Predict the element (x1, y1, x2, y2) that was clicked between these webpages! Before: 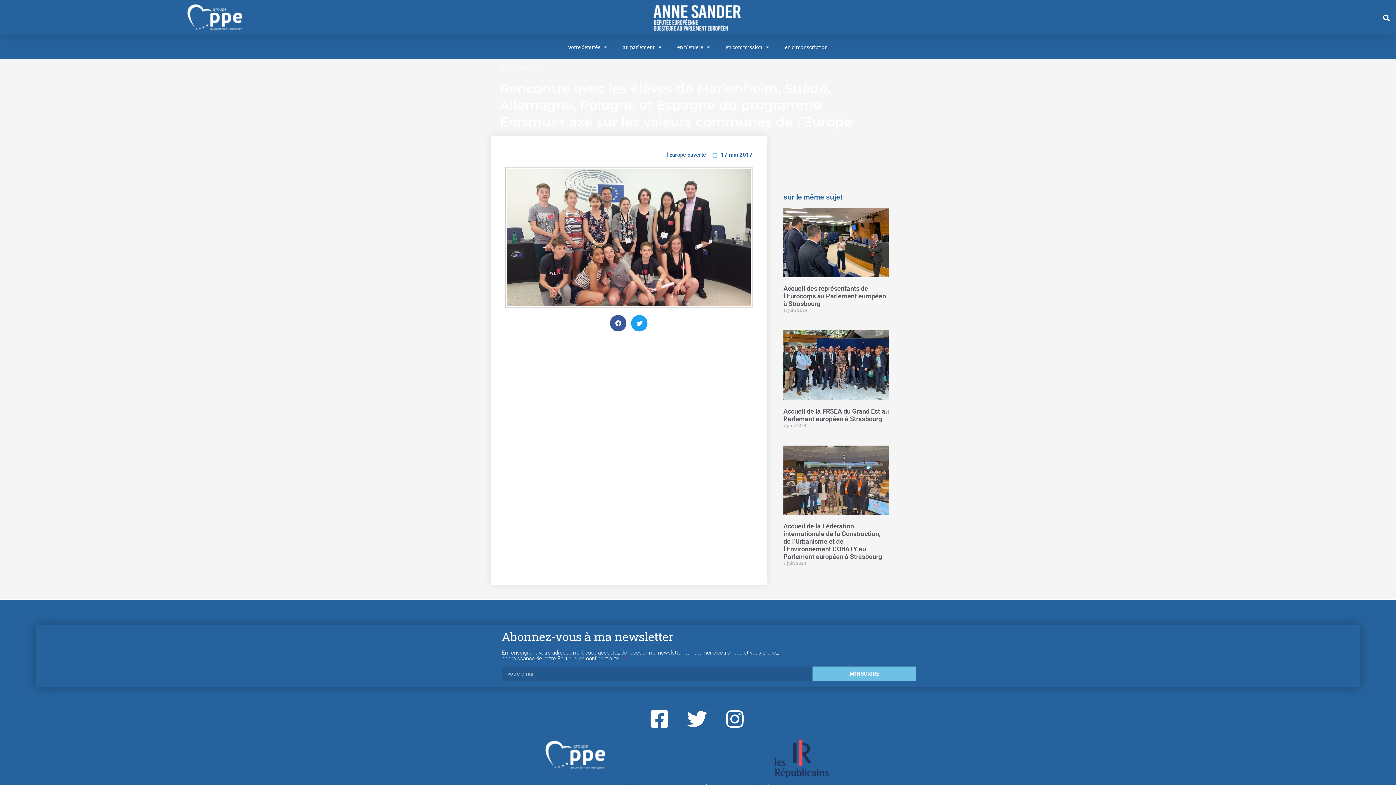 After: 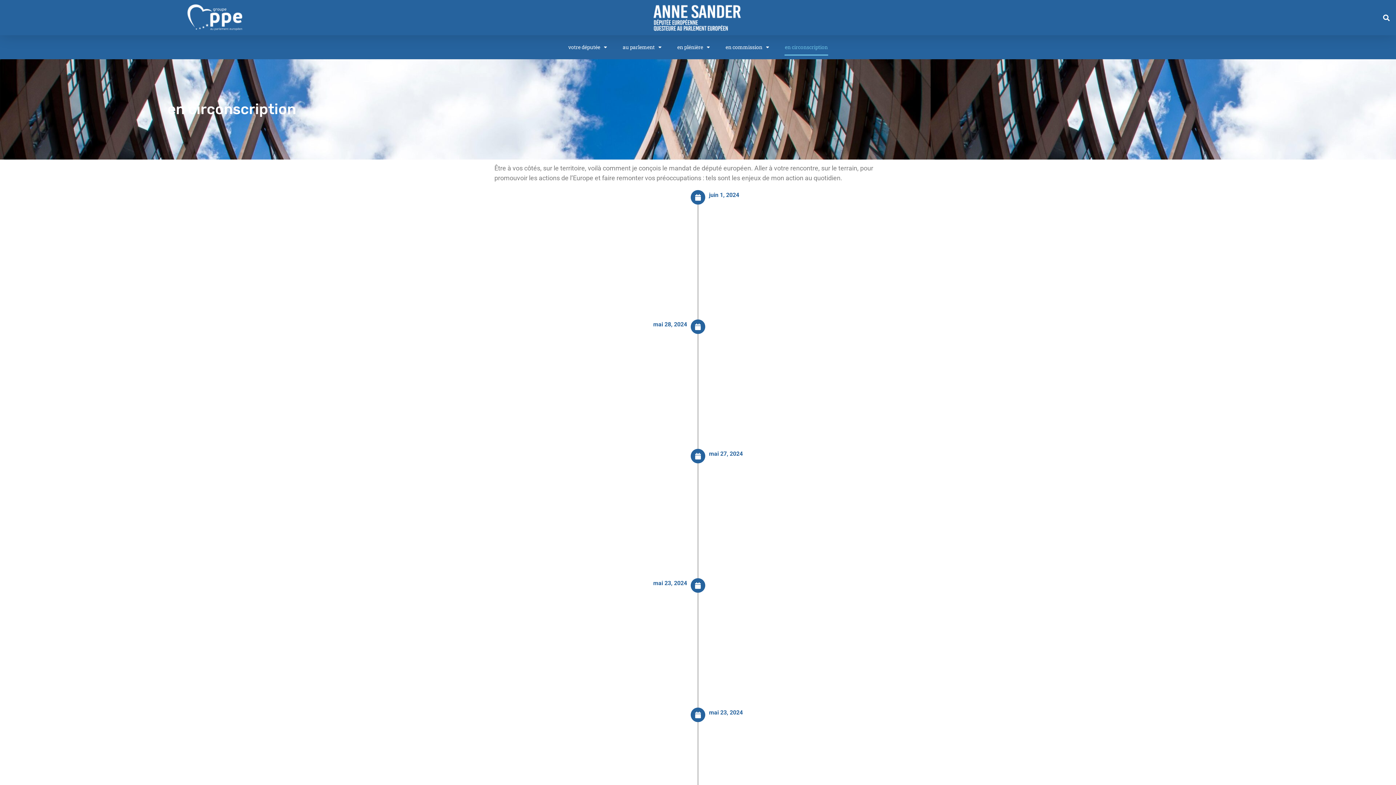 Action: bbox: (784, 38, 828, 55) label: en circonscription